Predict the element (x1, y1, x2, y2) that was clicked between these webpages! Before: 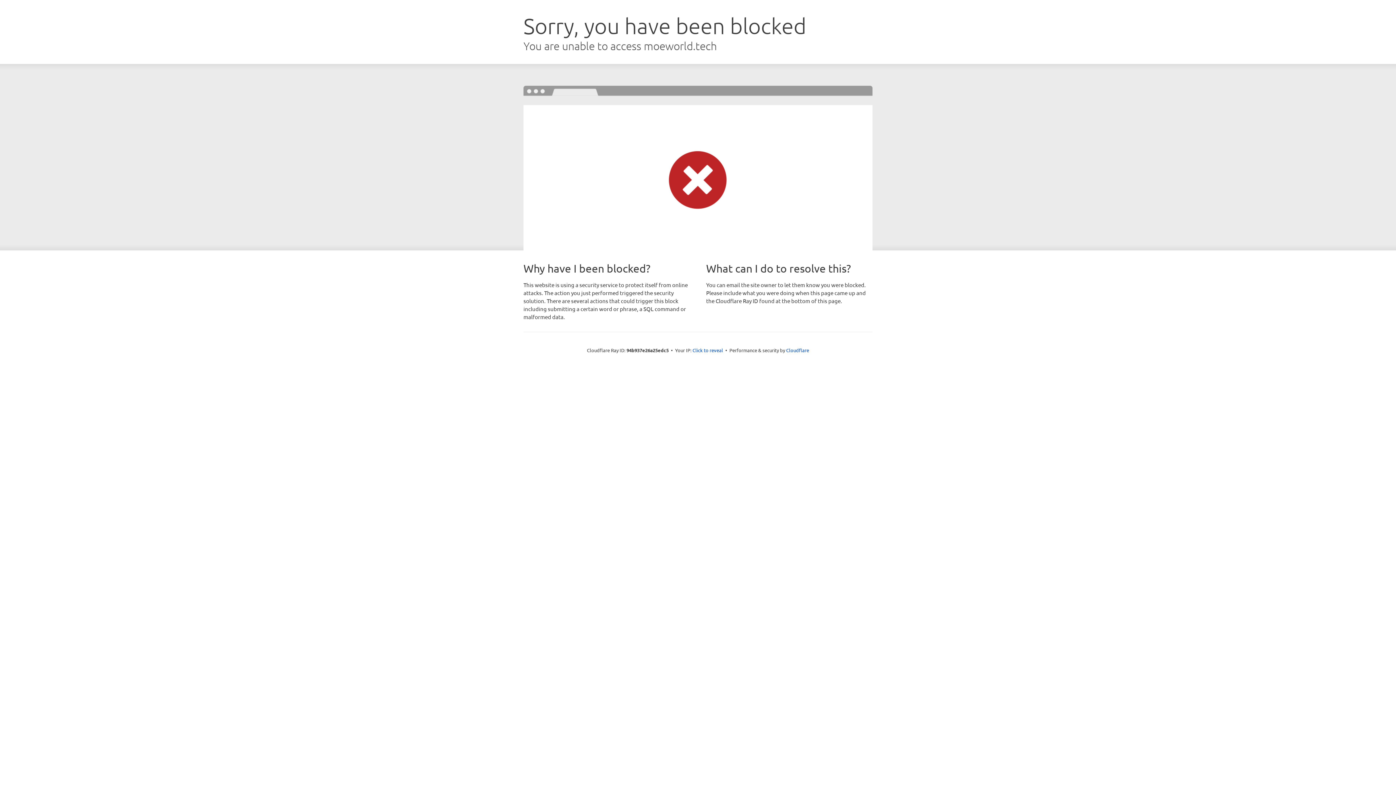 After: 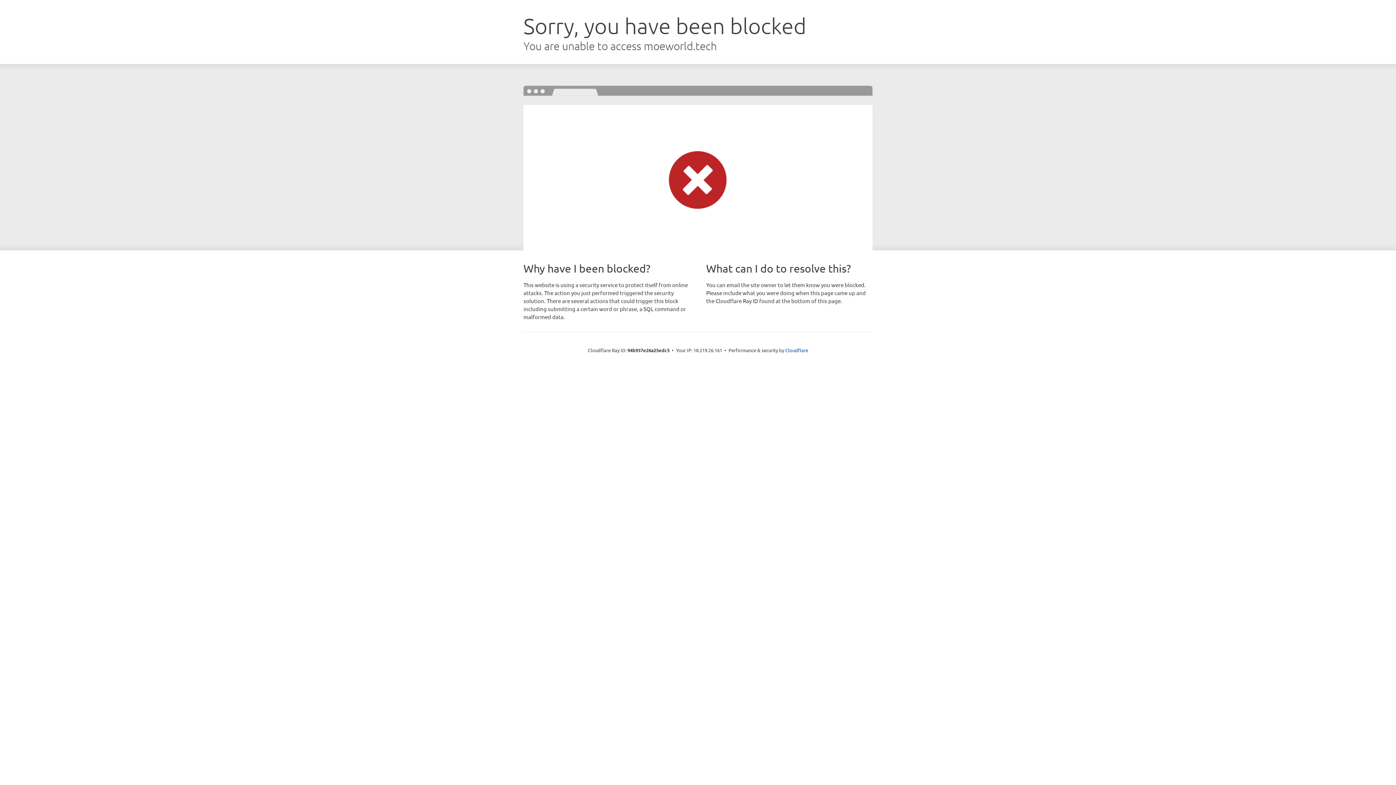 Action: bbox: (692, 346, 723, 353) label: Click to reveal